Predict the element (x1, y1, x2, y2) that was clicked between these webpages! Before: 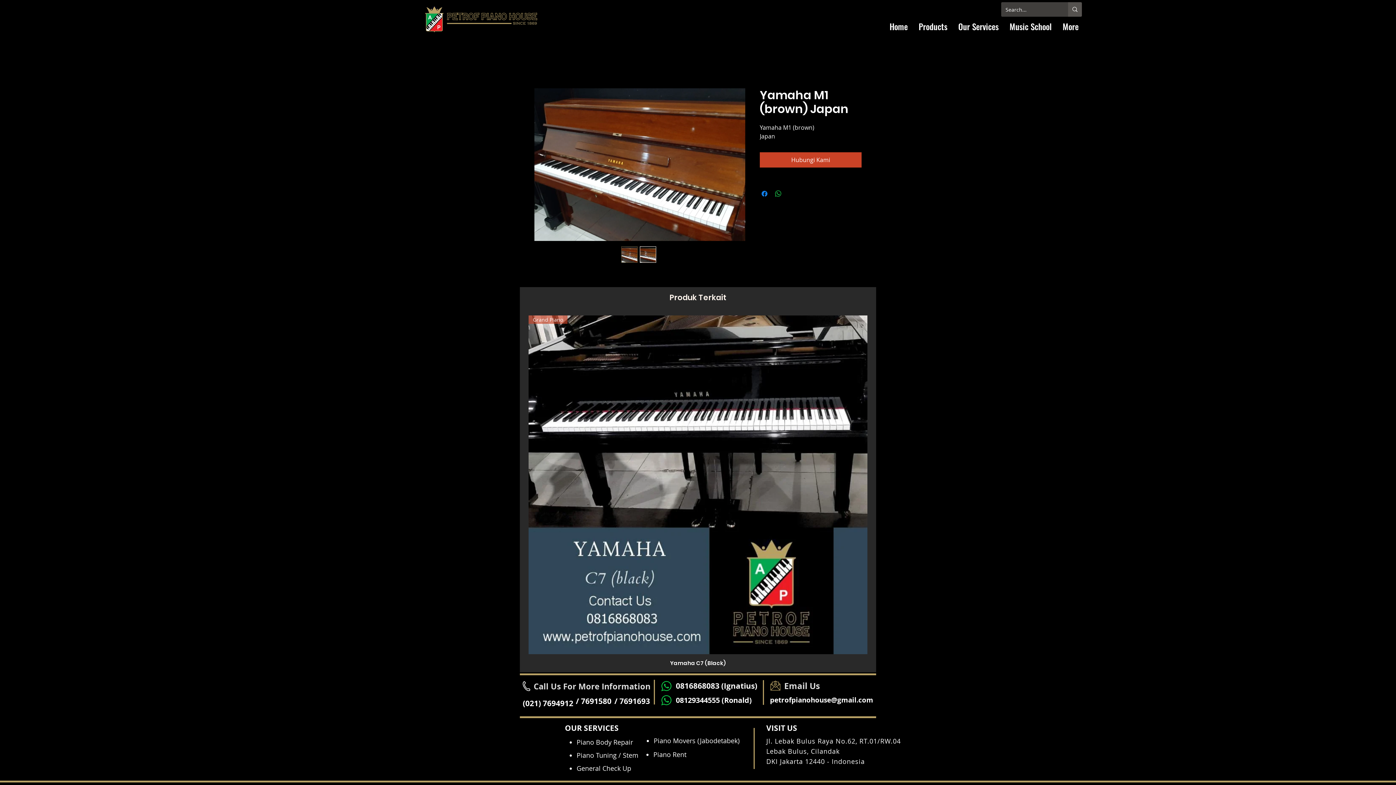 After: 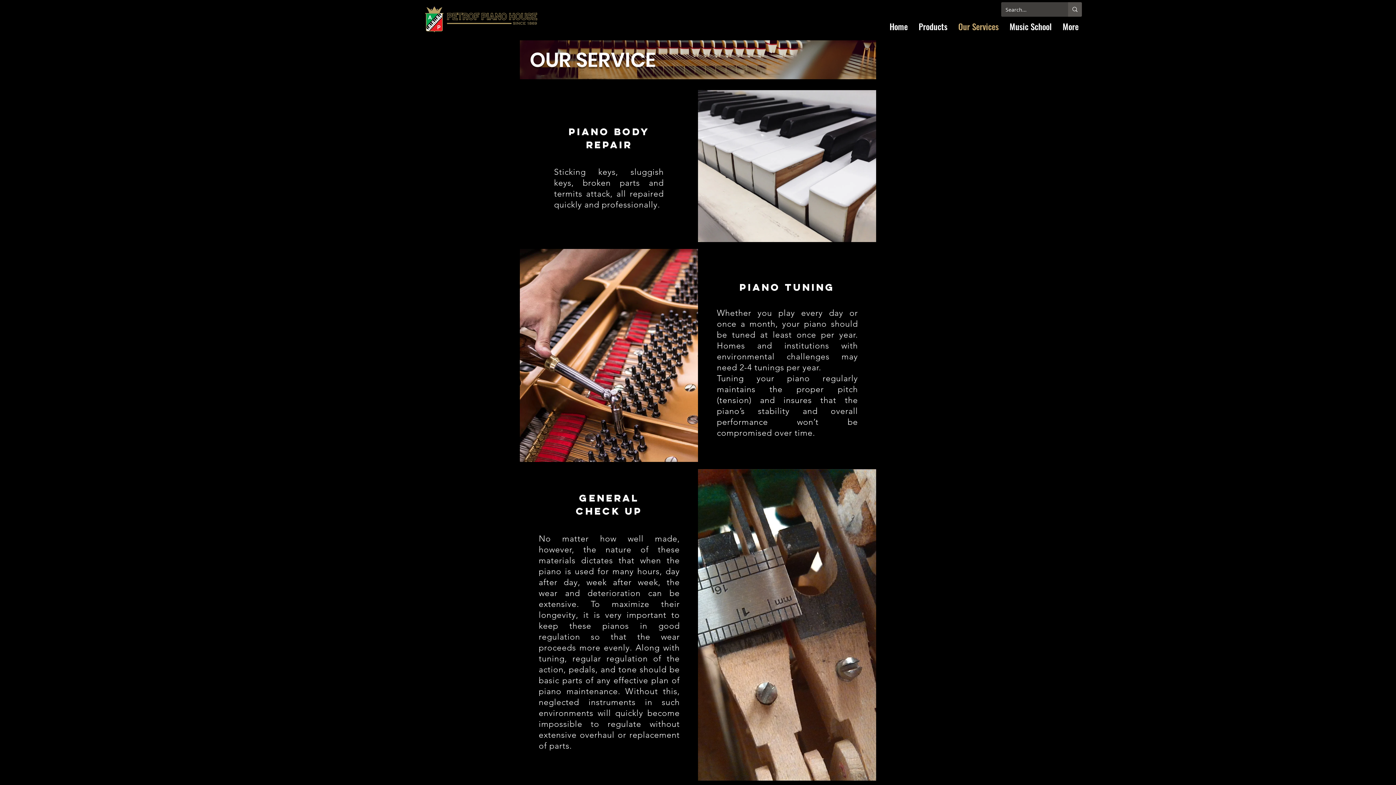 Action: bbox: (576, 739, 633, 746) label: Piano Body Repair